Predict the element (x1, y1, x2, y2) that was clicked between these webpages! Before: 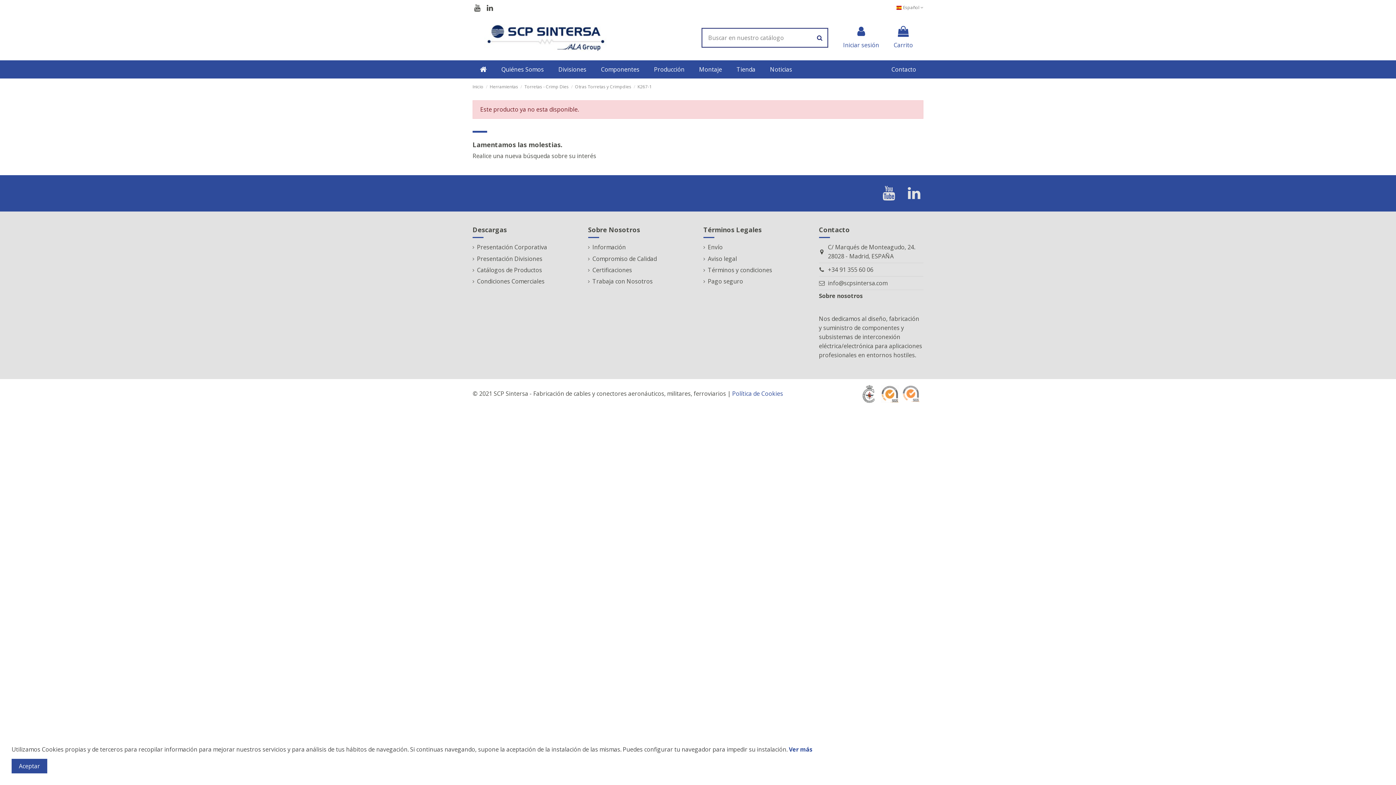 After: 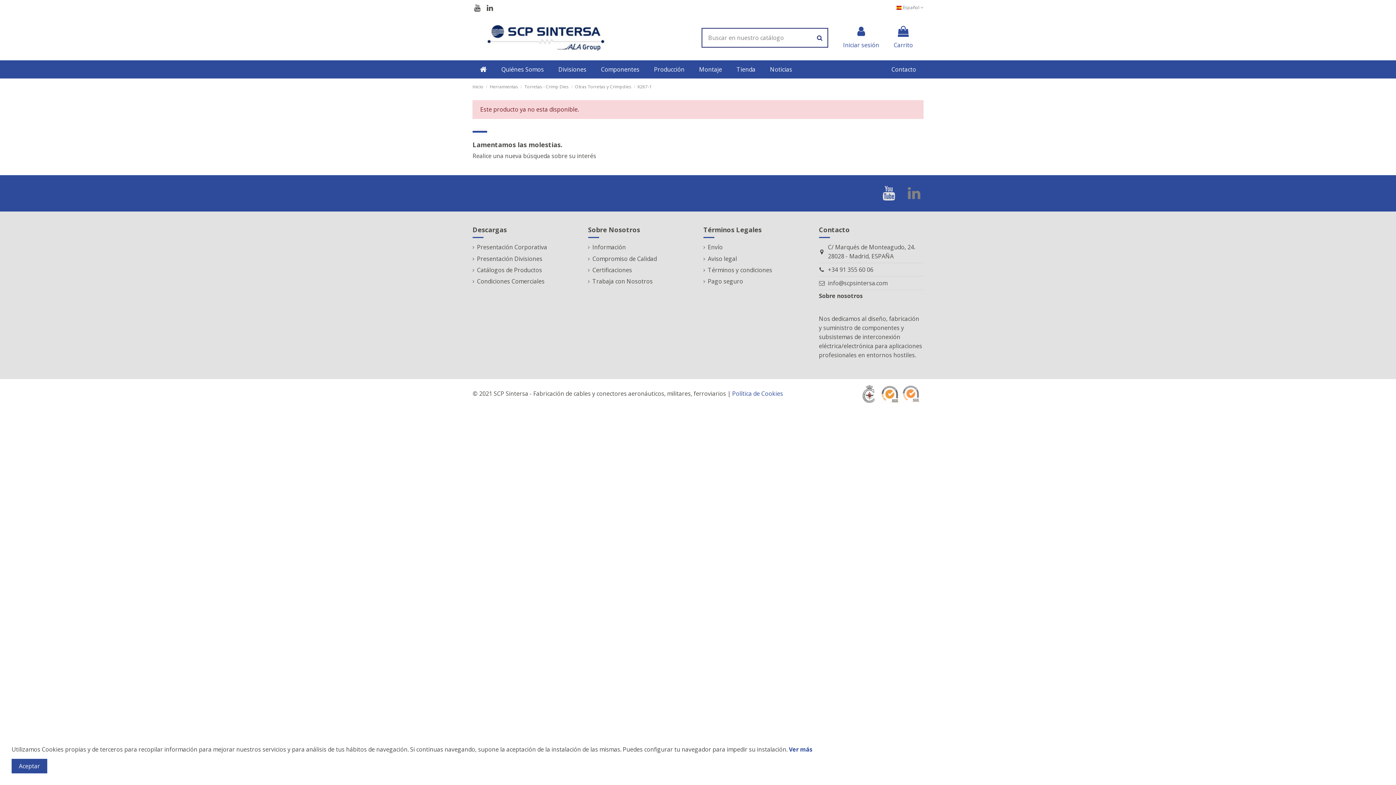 Action: bbox: (904, 182, 923, 202)